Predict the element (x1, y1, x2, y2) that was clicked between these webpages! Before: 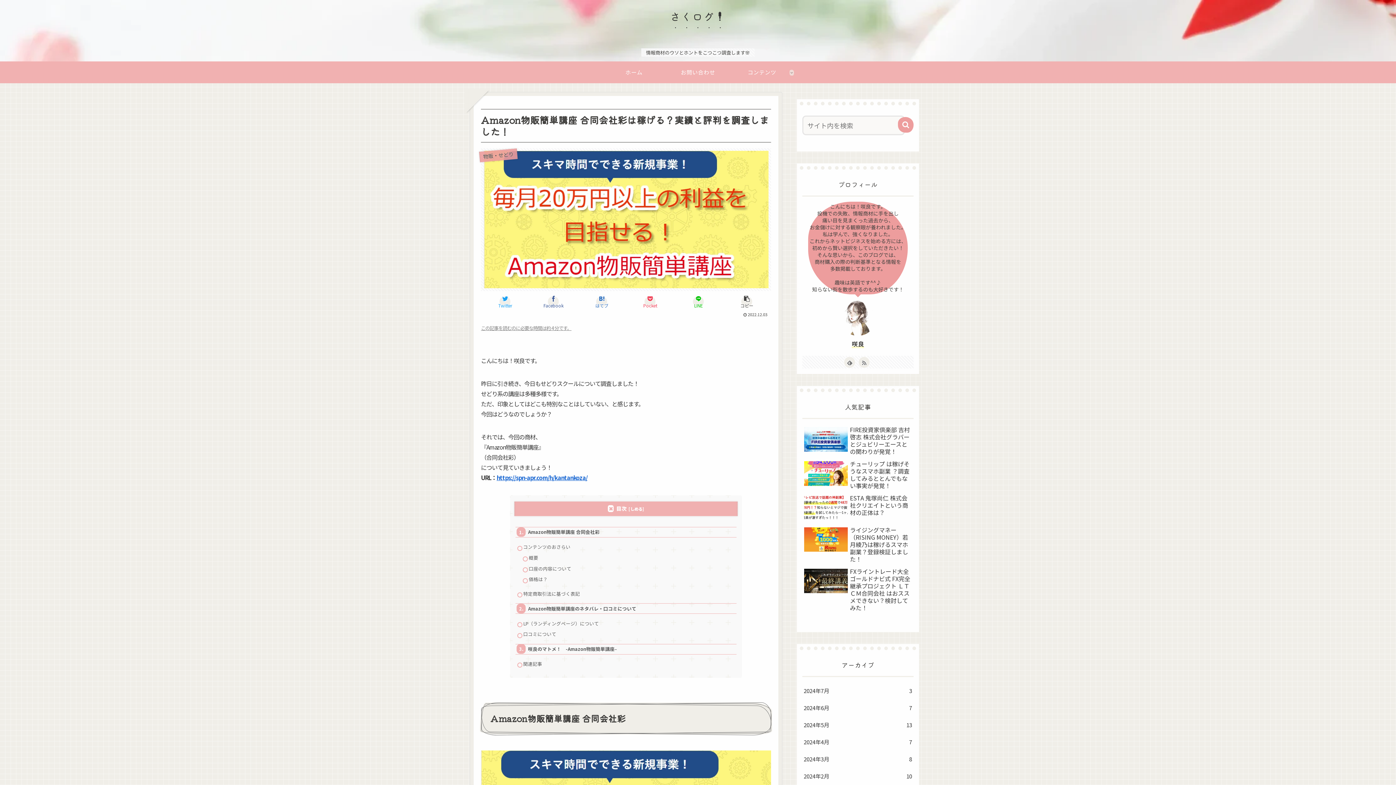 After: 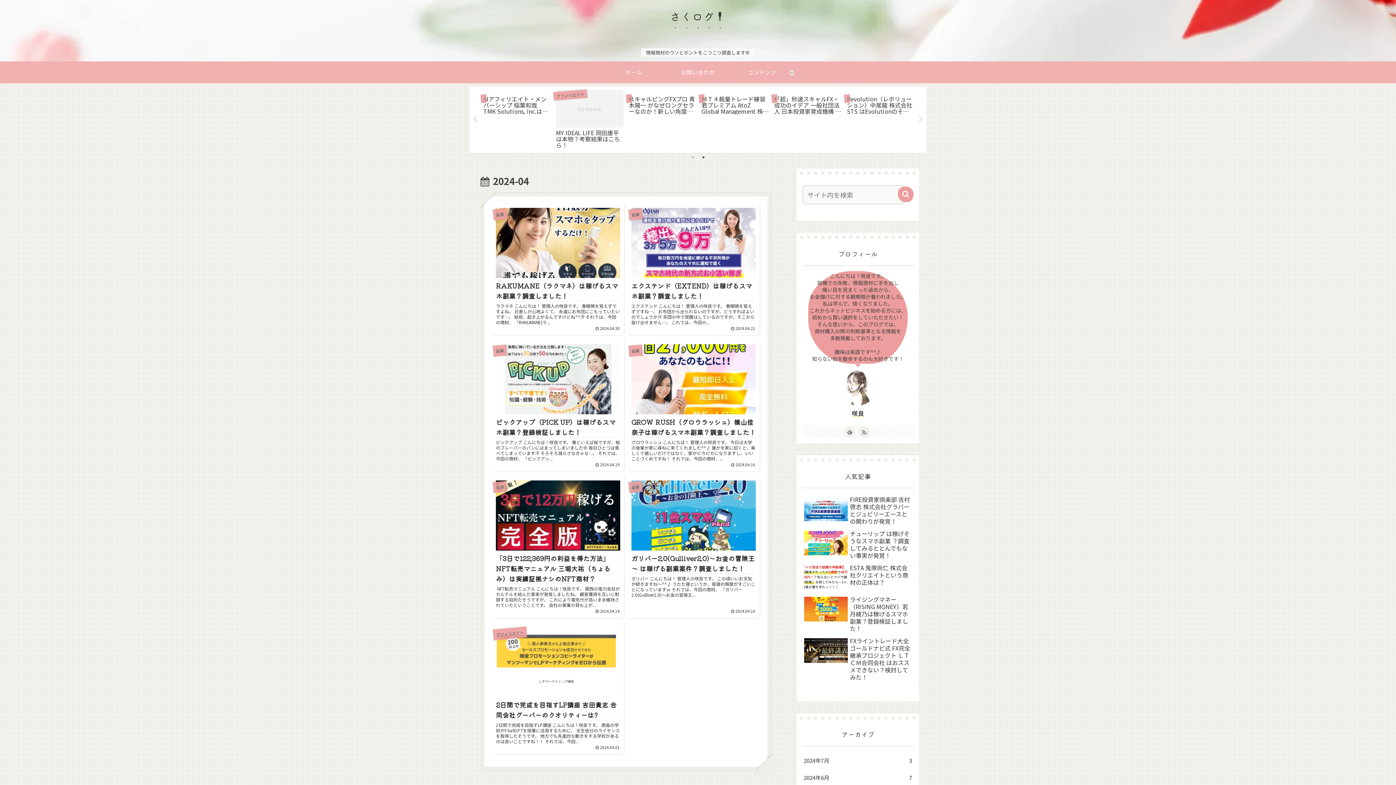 Action: bbox: (802, 733, 913, 751) label: 2024年4月
7